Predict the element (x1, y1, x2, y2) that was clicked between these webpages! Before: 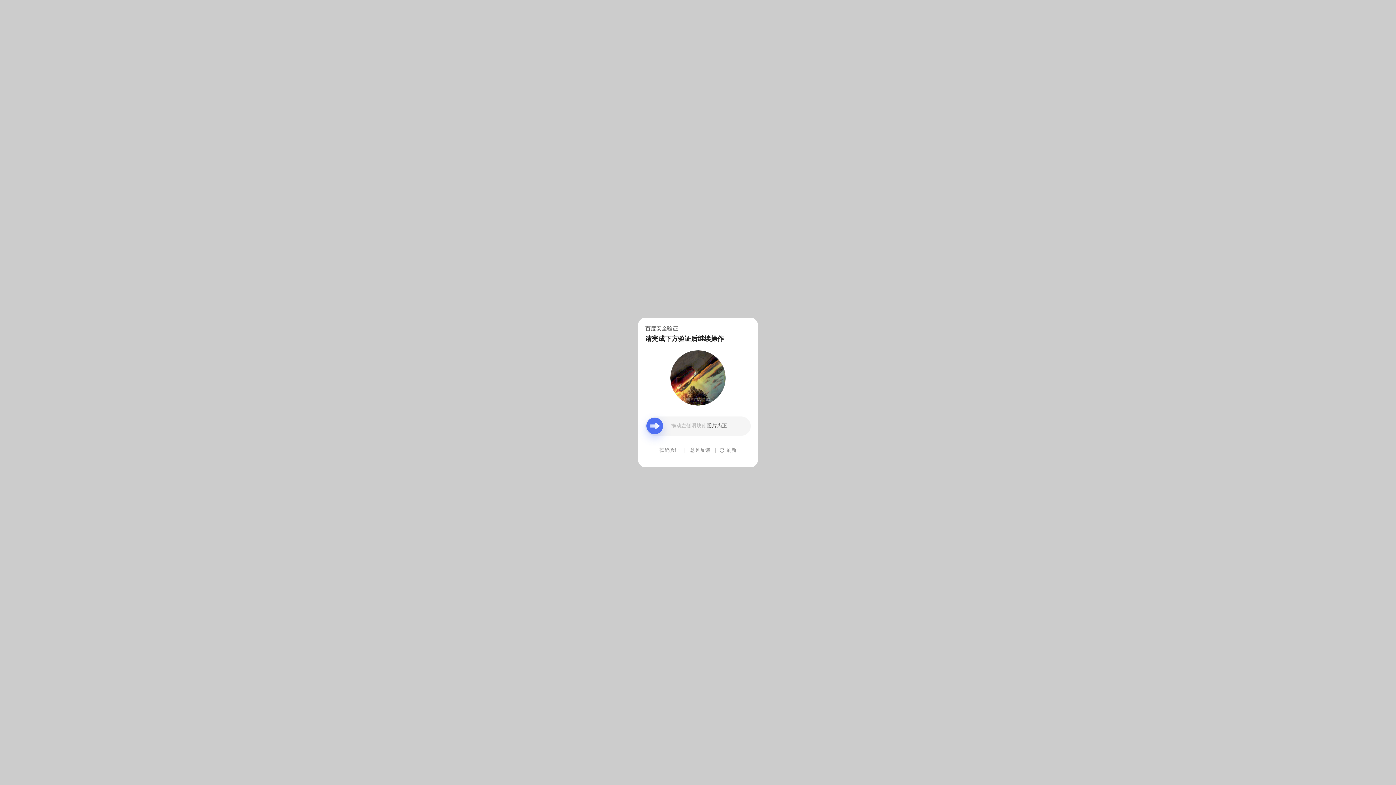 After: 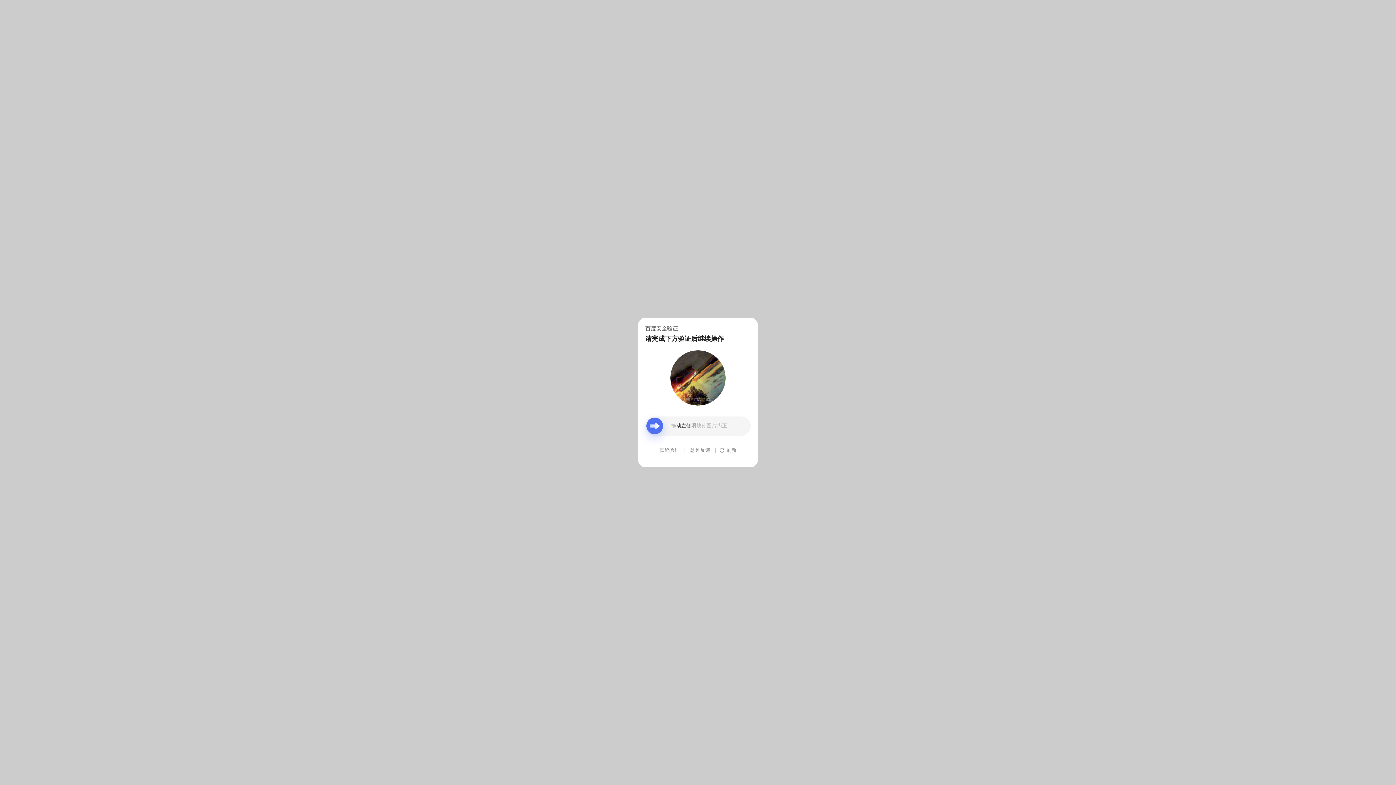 Action: label: 意见反馈 bbox: (690, 439, 710, 461)